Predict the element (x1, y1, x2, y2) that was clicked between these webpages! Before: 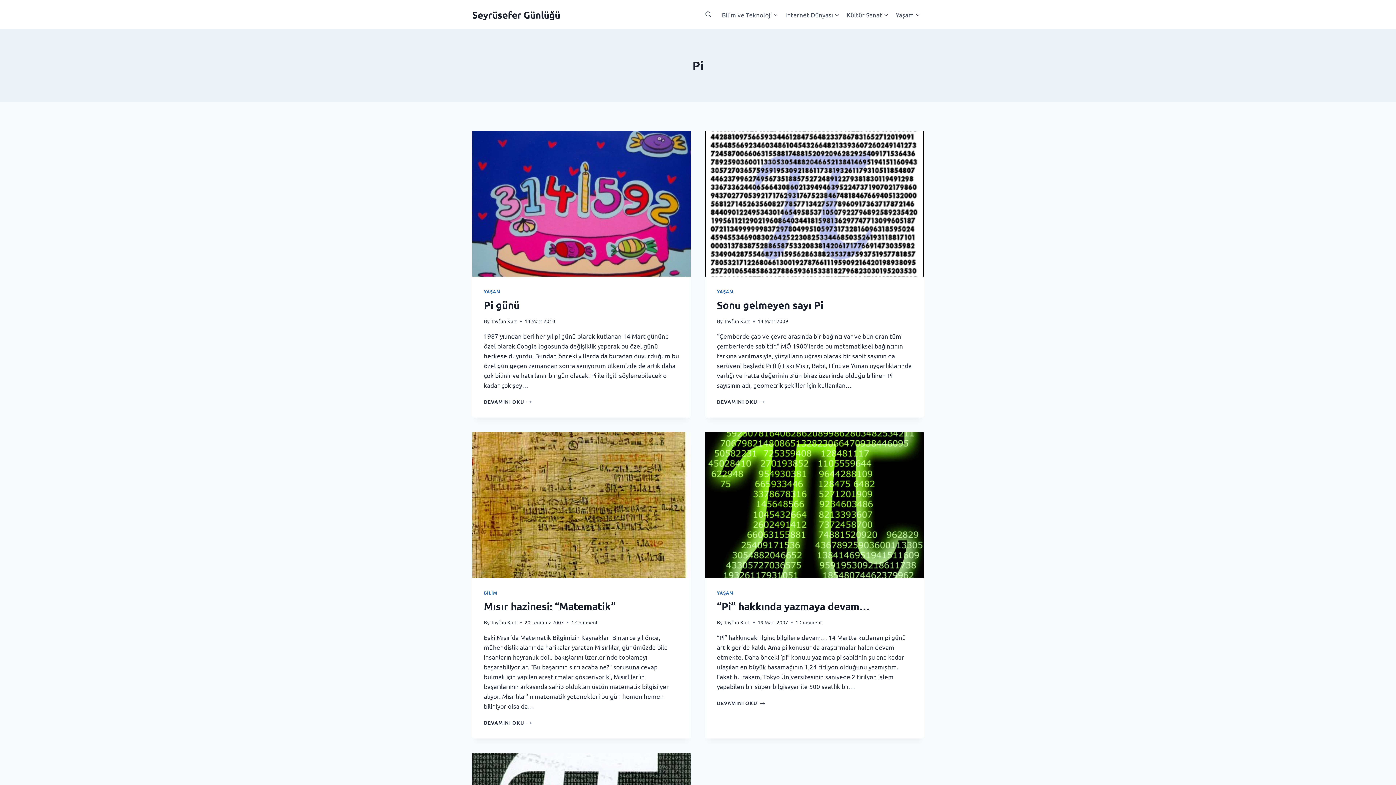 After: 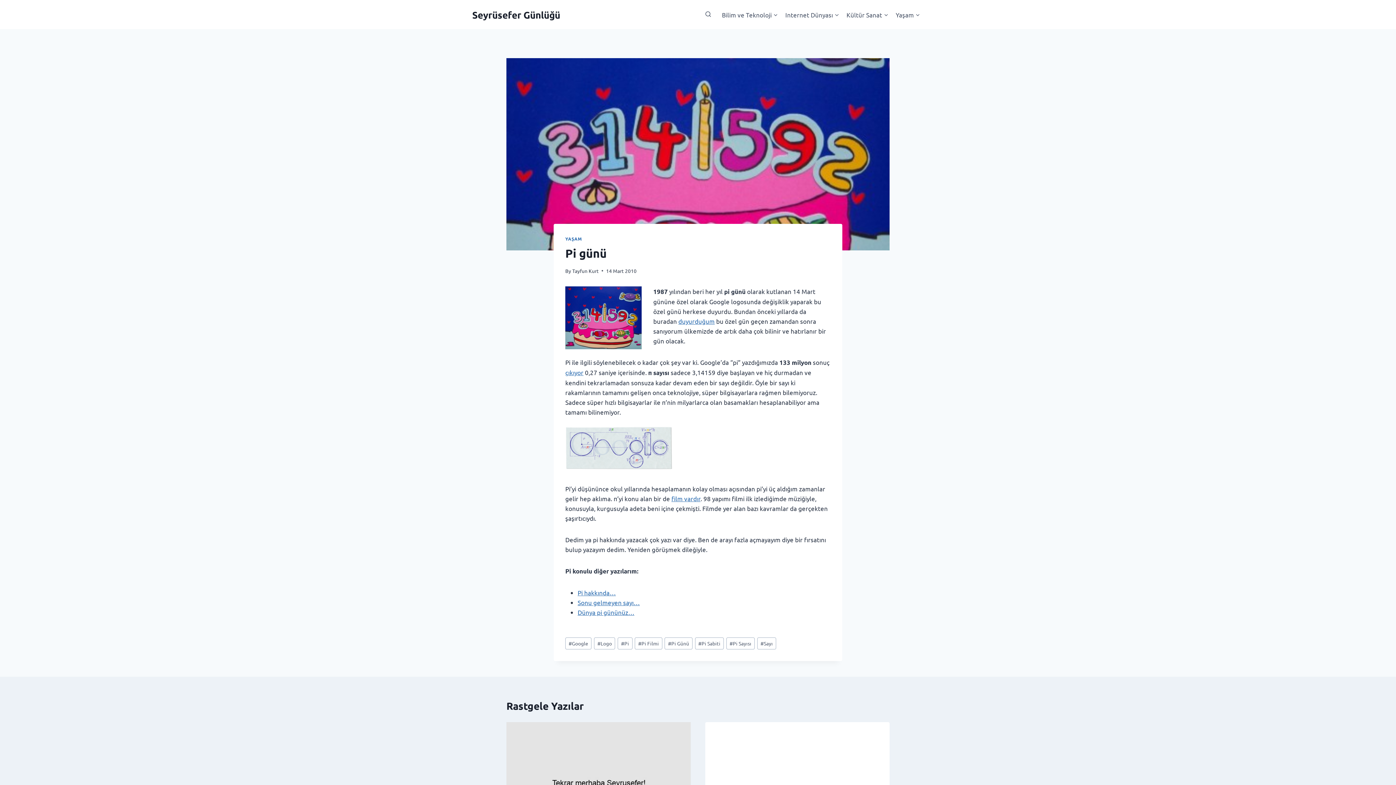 Action: label: Pi günü bbox: (484, 298, 519, 311)